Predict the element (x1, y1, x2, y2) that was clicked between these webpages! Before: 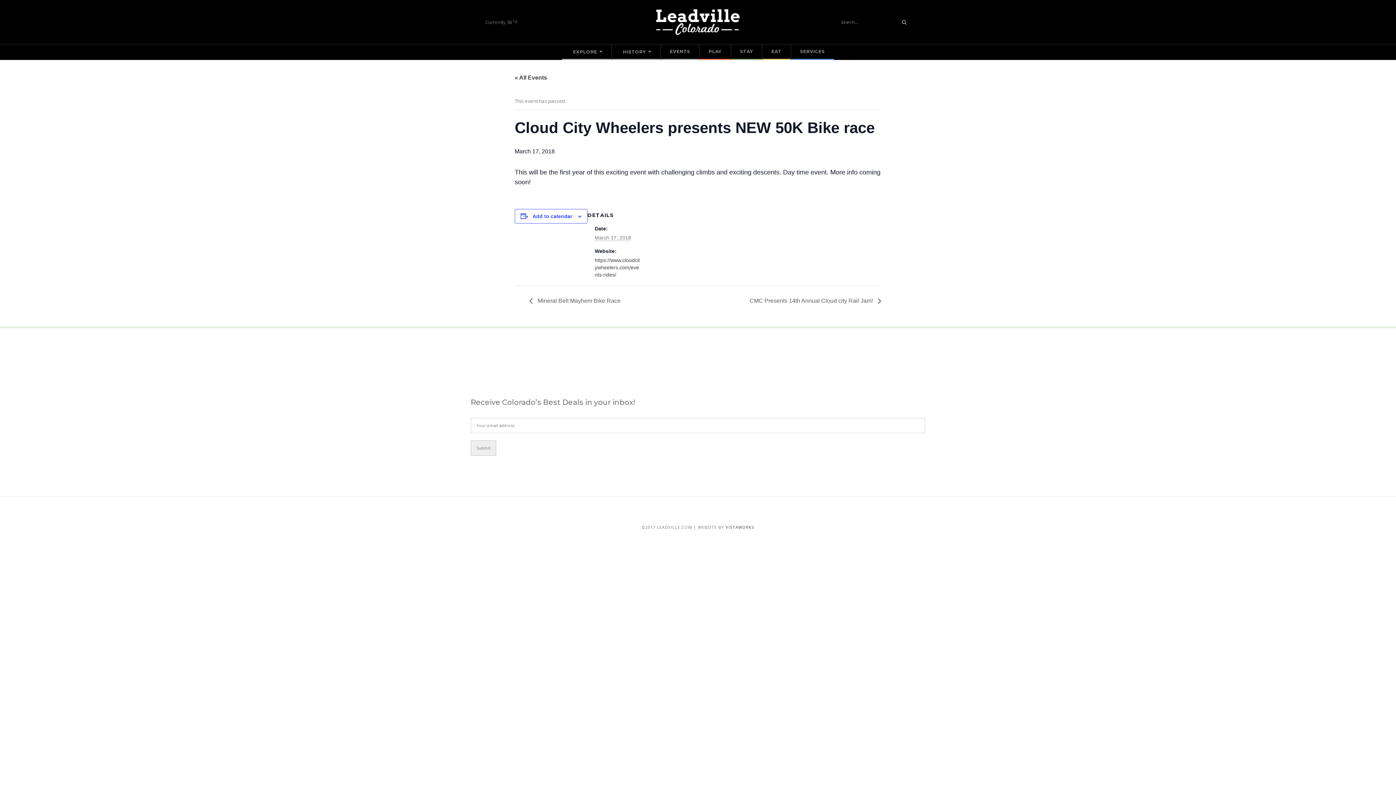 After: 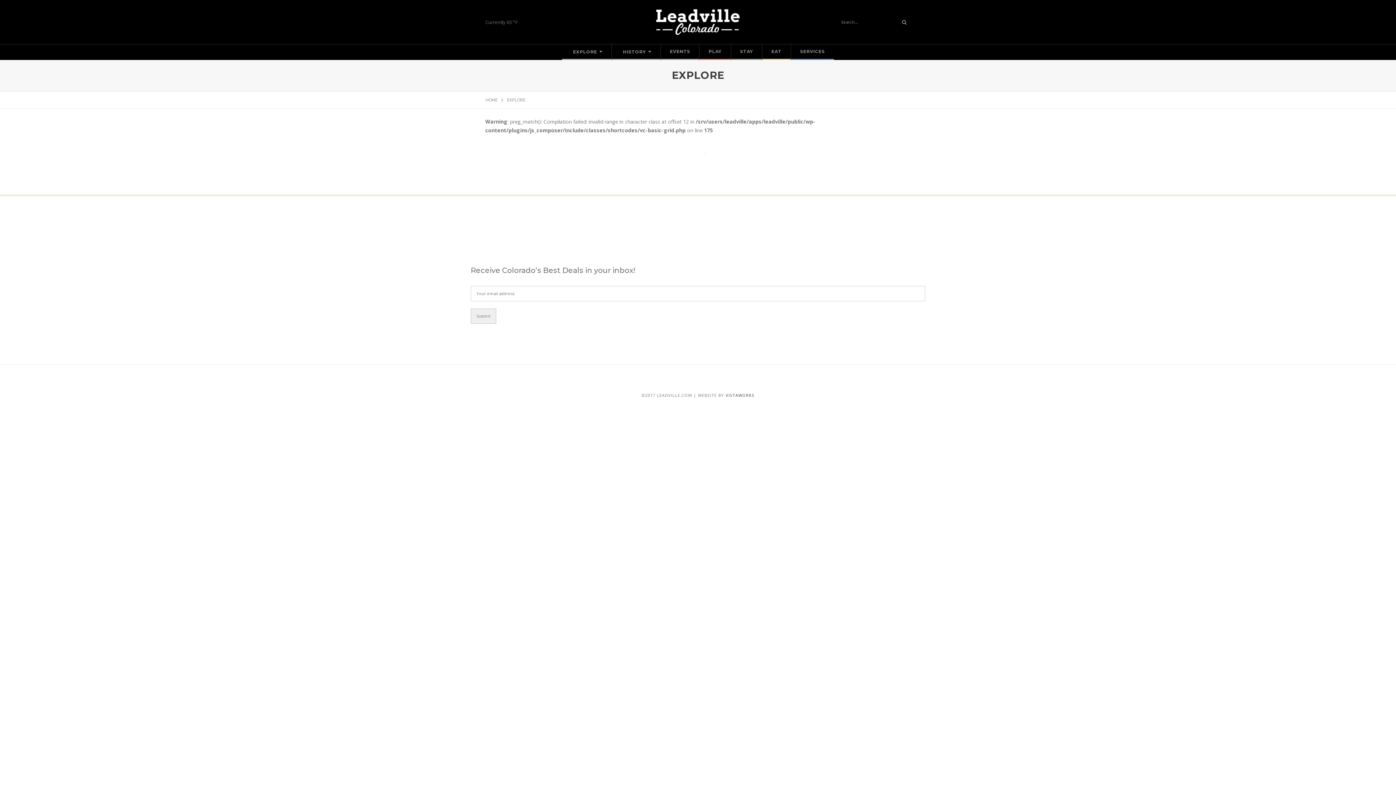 Action: bbox: (562, 44, 611, 60) label: EXPLORE